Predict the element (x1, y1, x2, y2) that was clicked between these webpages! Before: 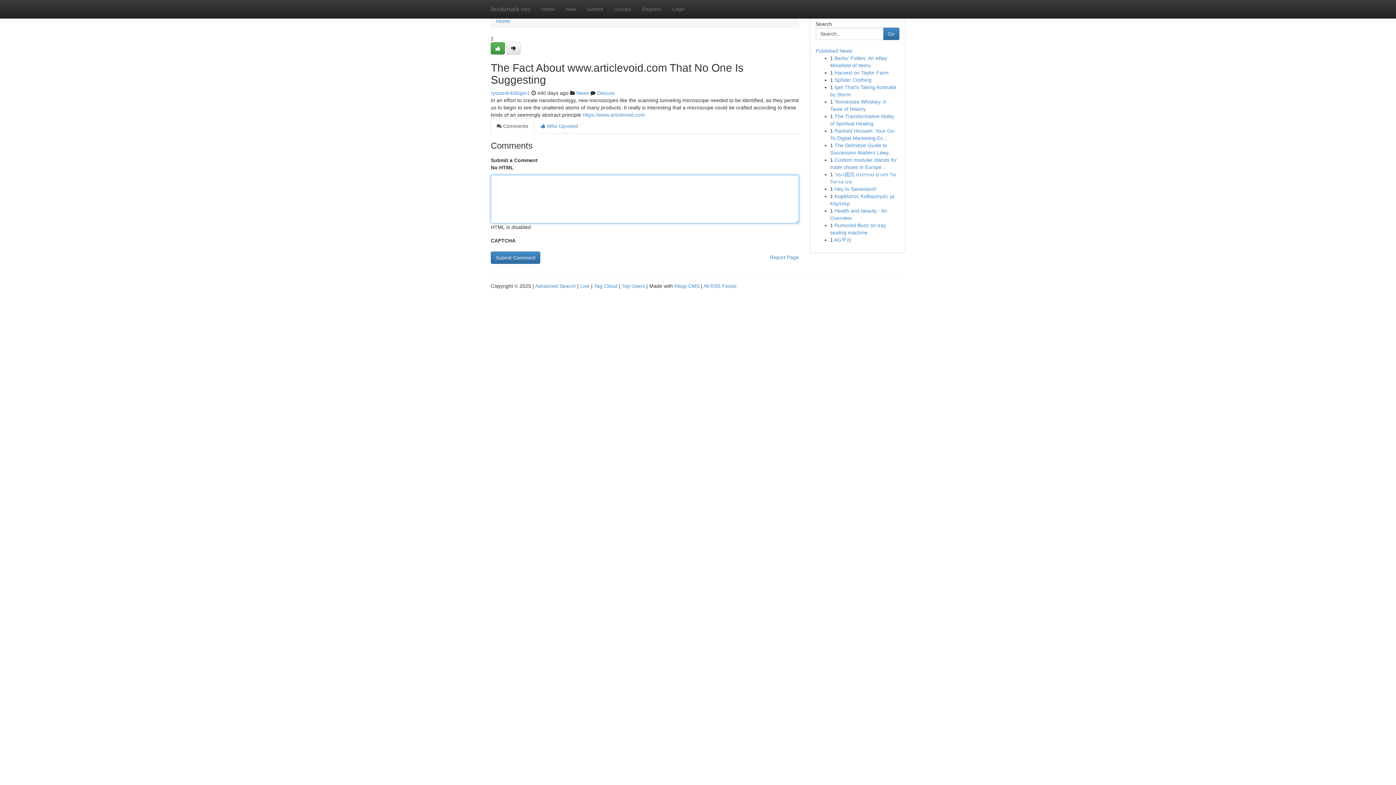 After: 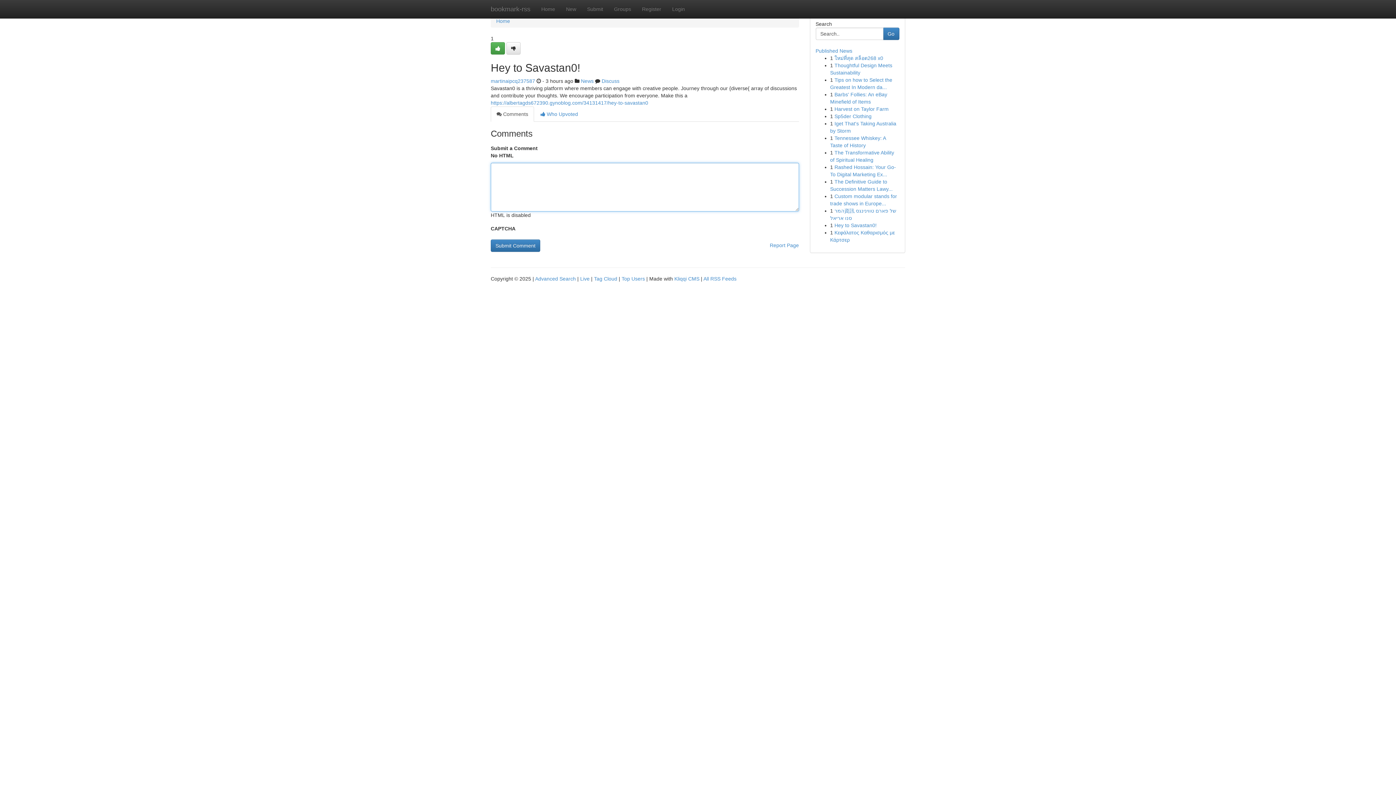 Action: label: Hey to Savastan0! bbox: (834, 186, 876, 192)